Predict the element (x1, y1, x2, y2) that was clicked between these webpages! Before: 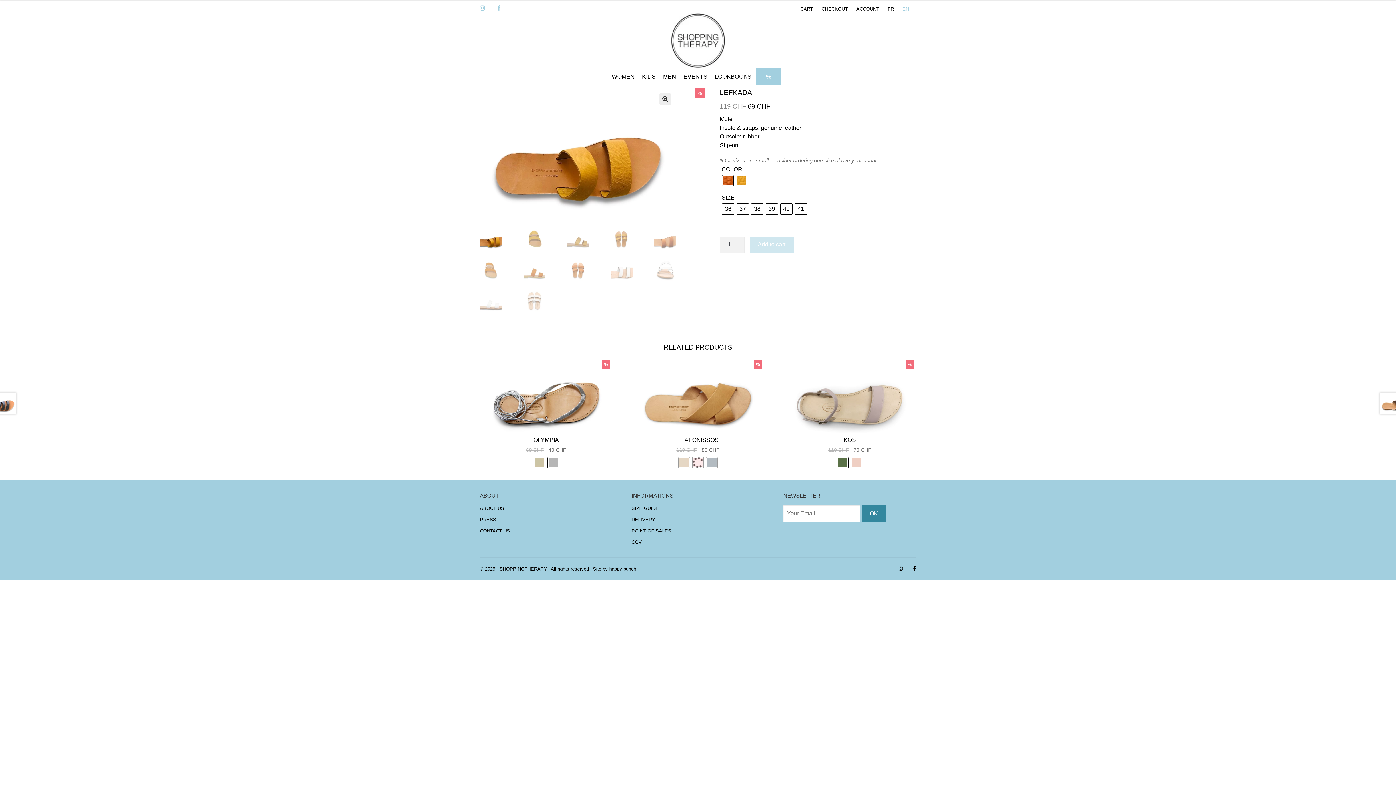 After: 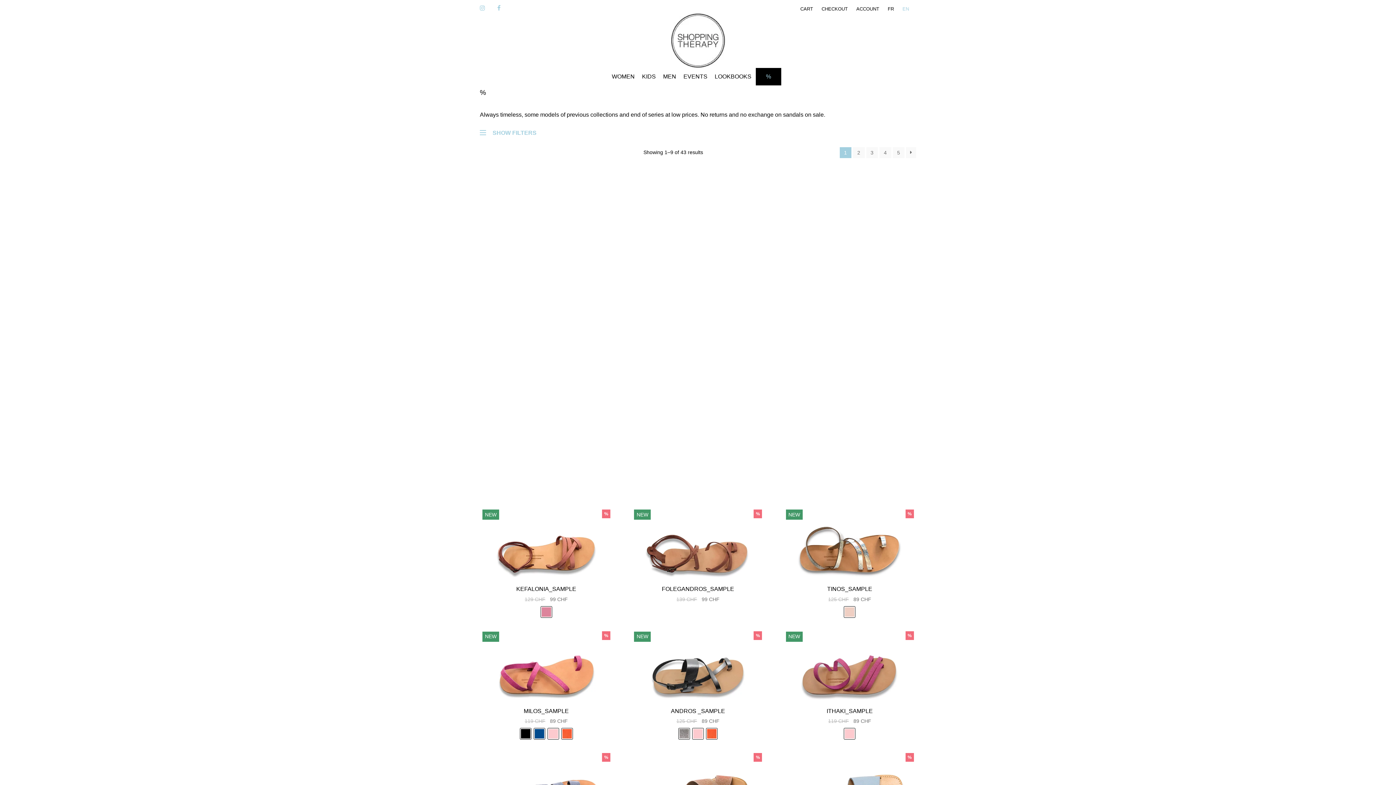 Action: bbox: (763, 68, 774, 85) label: %